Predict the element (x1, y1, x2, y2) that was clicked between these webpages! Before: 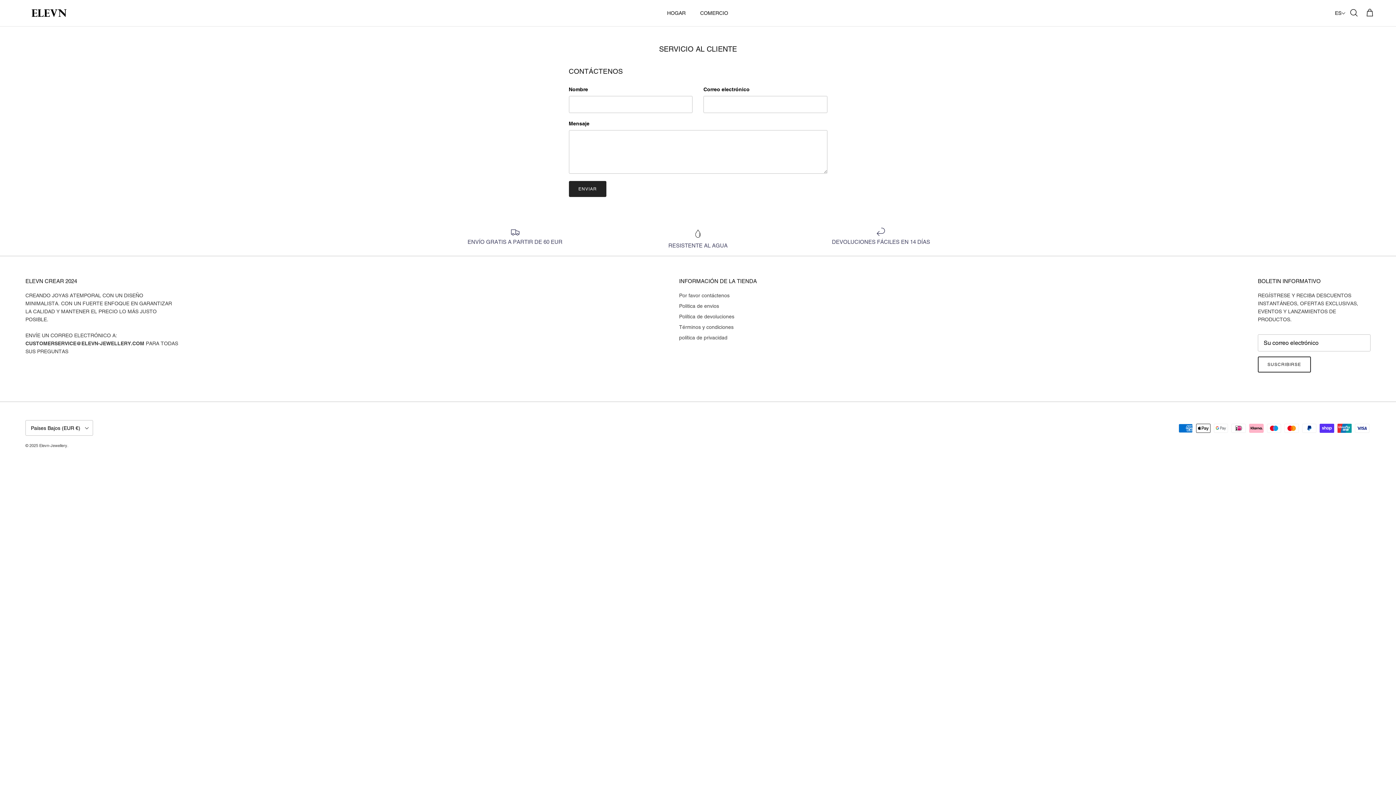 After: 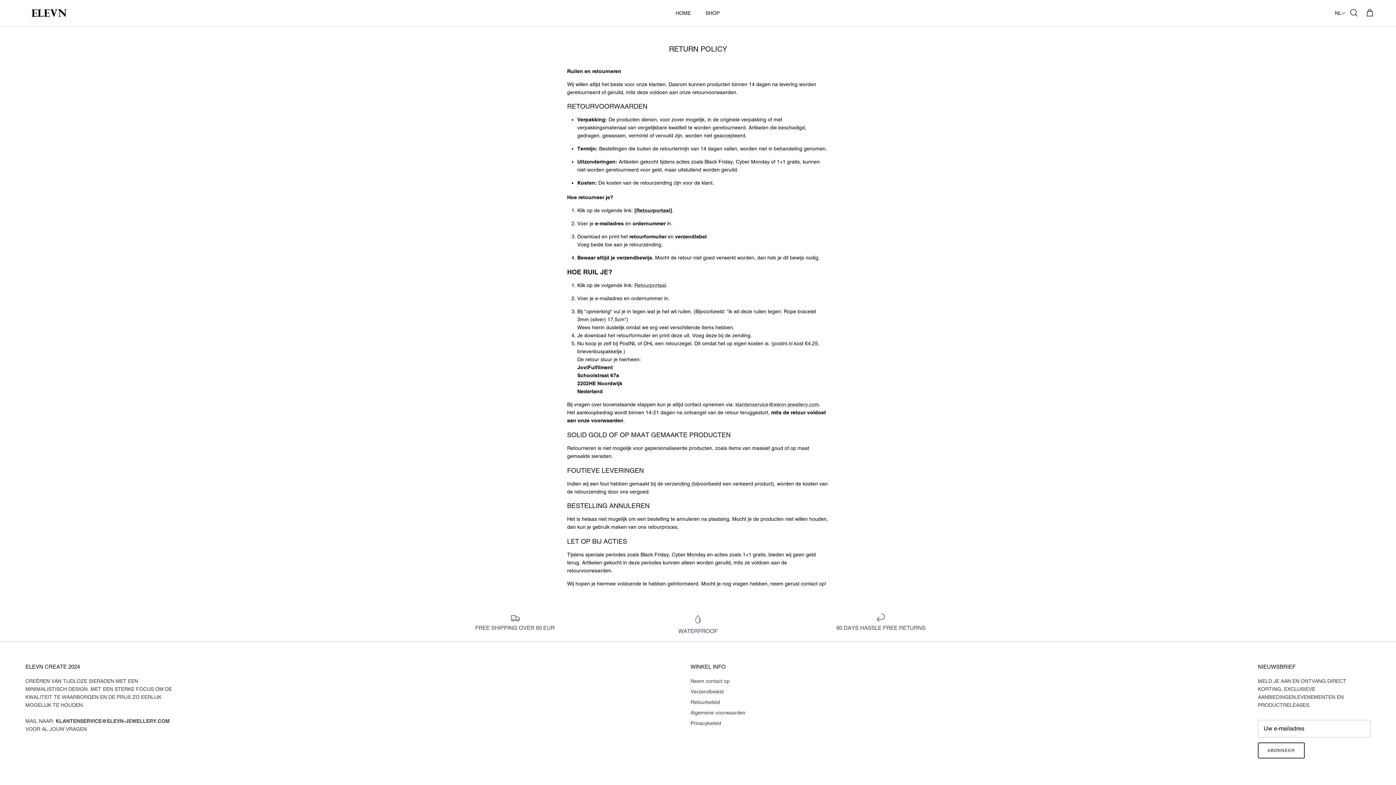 Action: bbox: (679, 313, 734, 319) label: Política de devoluciones